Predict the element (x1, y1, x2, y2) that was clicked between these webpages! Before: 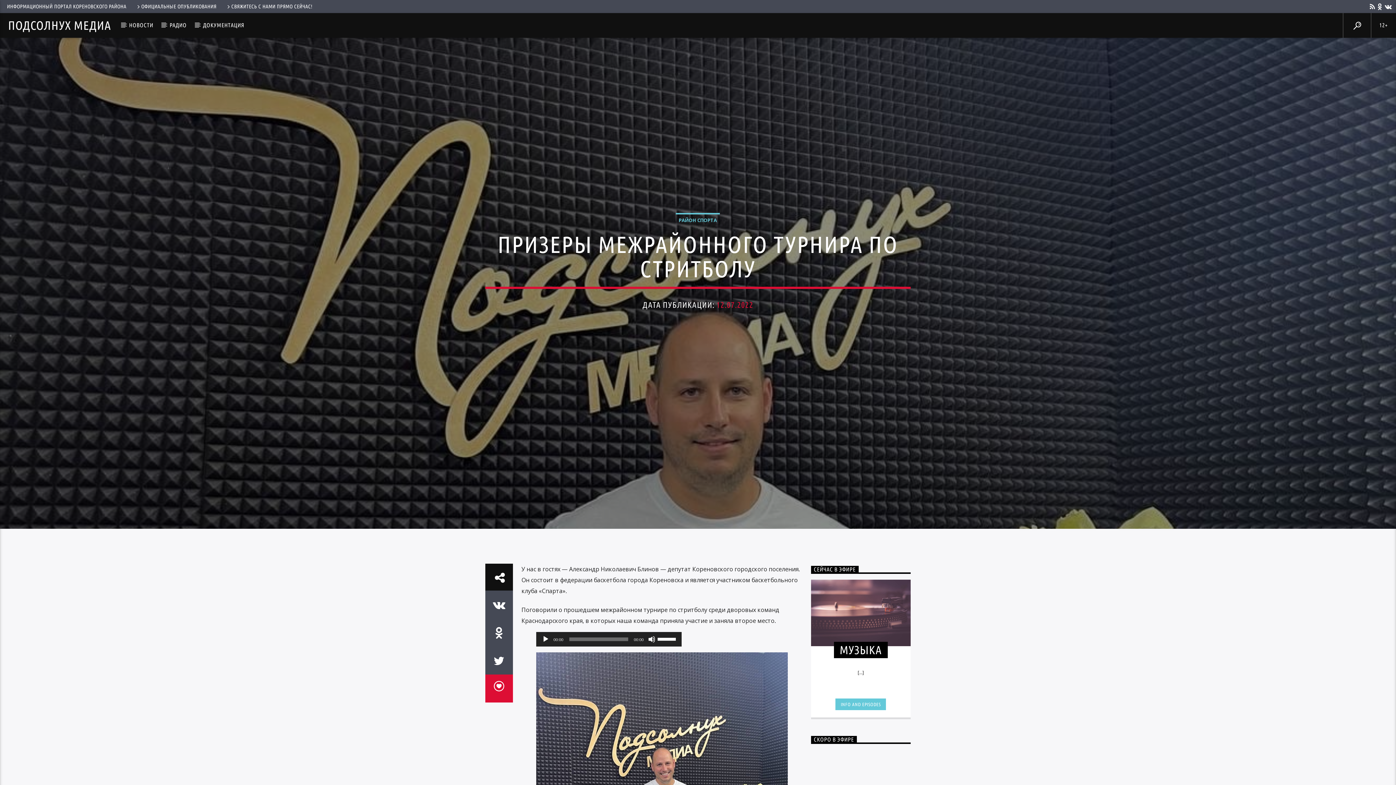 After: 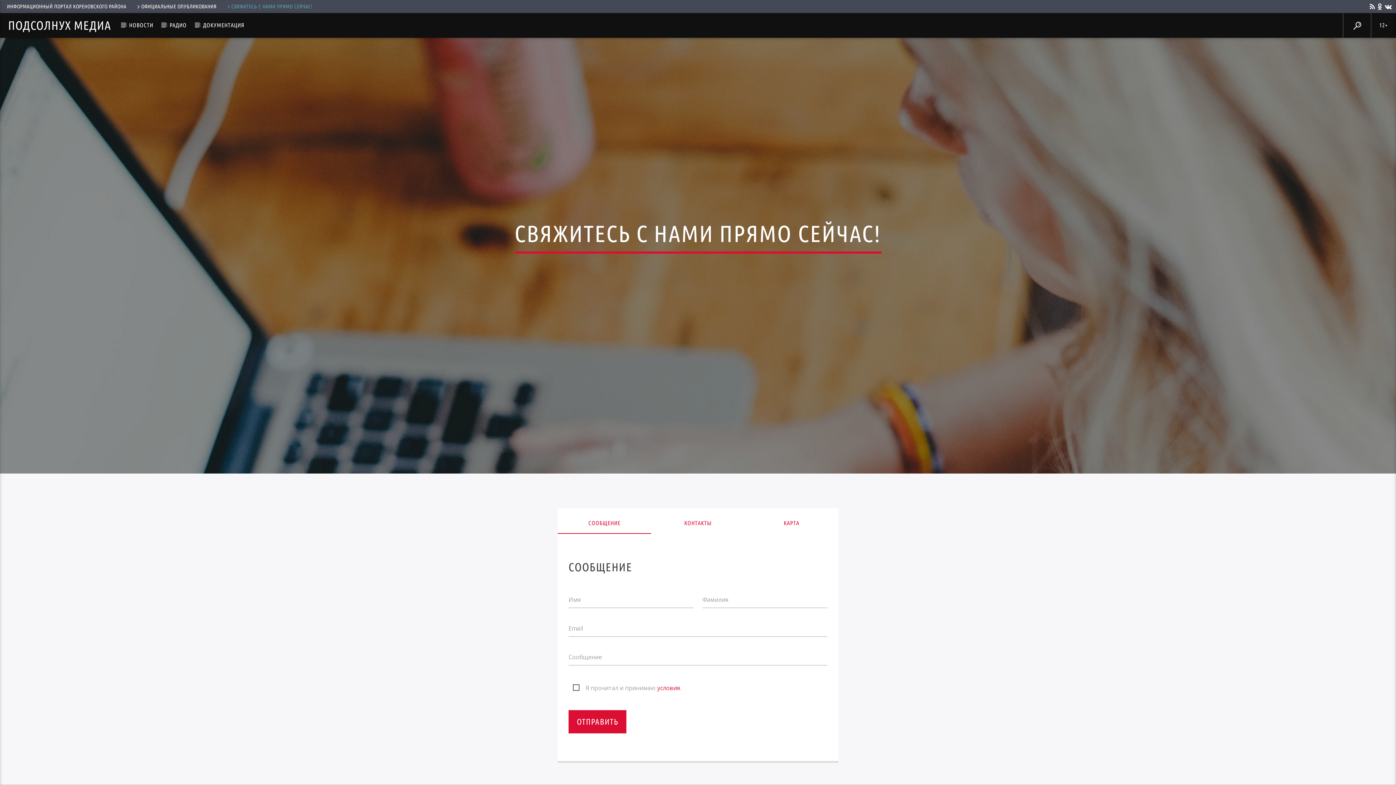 Action: label: СВЯЖИТЕСЬ С НАМИ ПРЯМО СЕЙЧАС! bbox: (223, 3, 315, 9)